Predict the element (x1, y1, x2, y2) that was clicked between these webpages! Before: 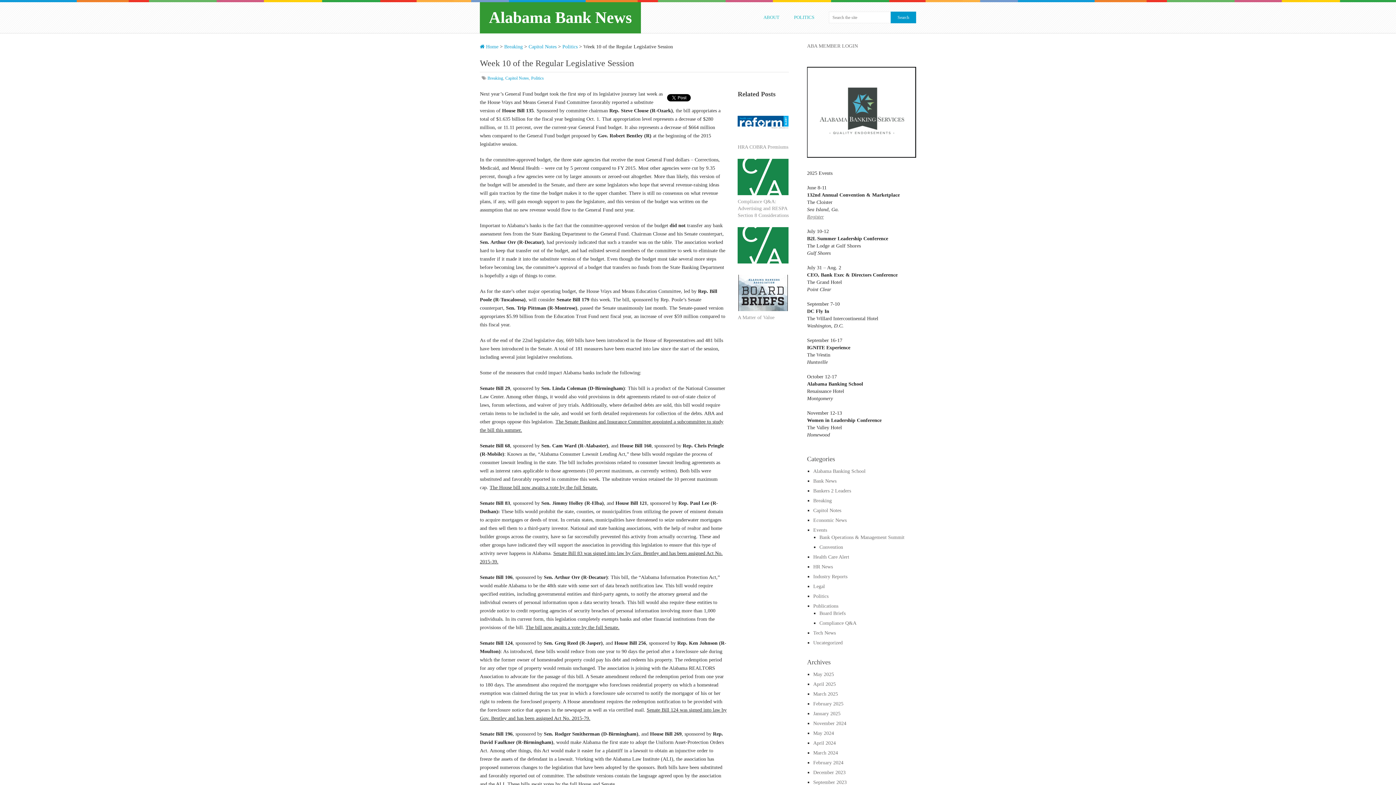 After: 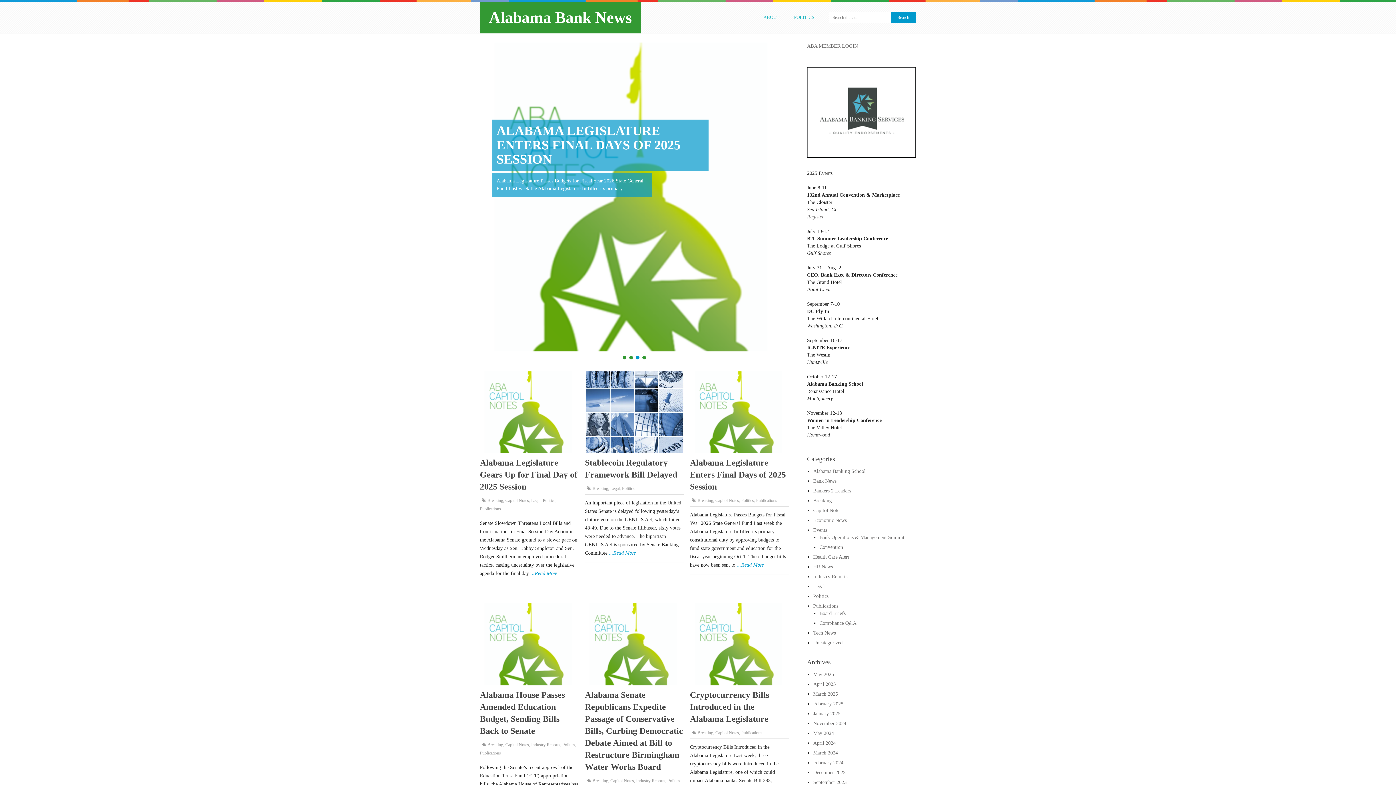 Action: label:  Home bbox: (480, 44, 498, 49)